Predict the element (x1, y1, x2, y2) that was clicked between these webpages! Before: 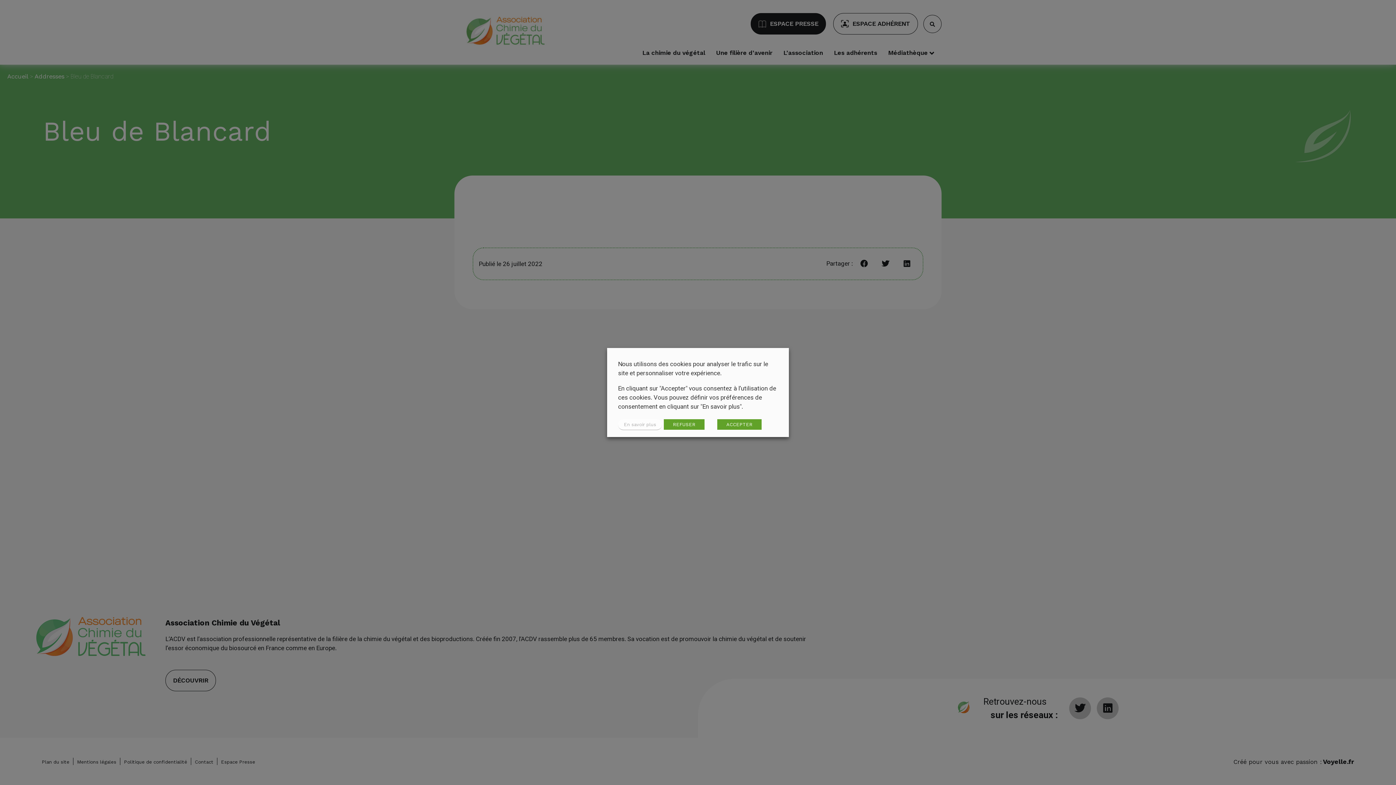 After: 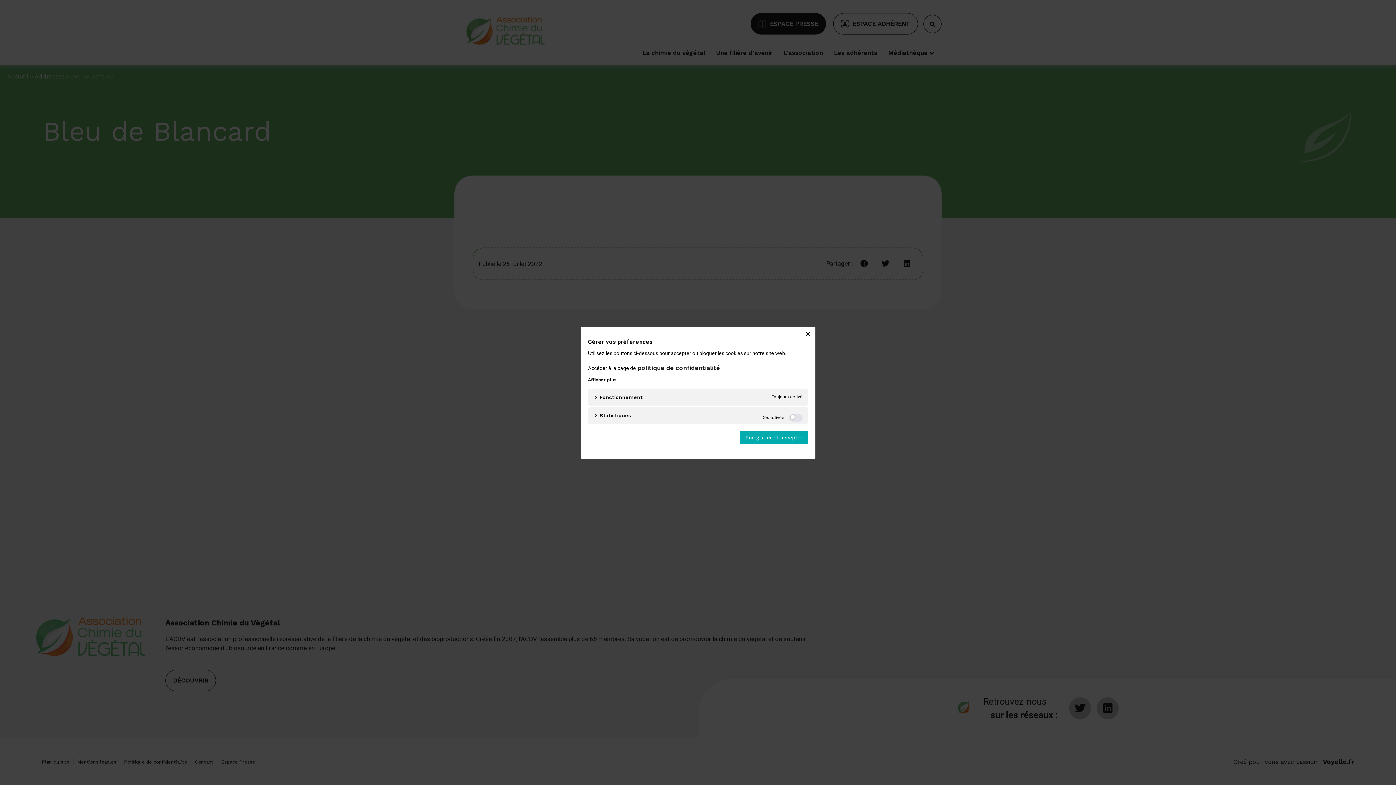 Action: bbox: (618, 419, 662, 430) label: En savoir plus